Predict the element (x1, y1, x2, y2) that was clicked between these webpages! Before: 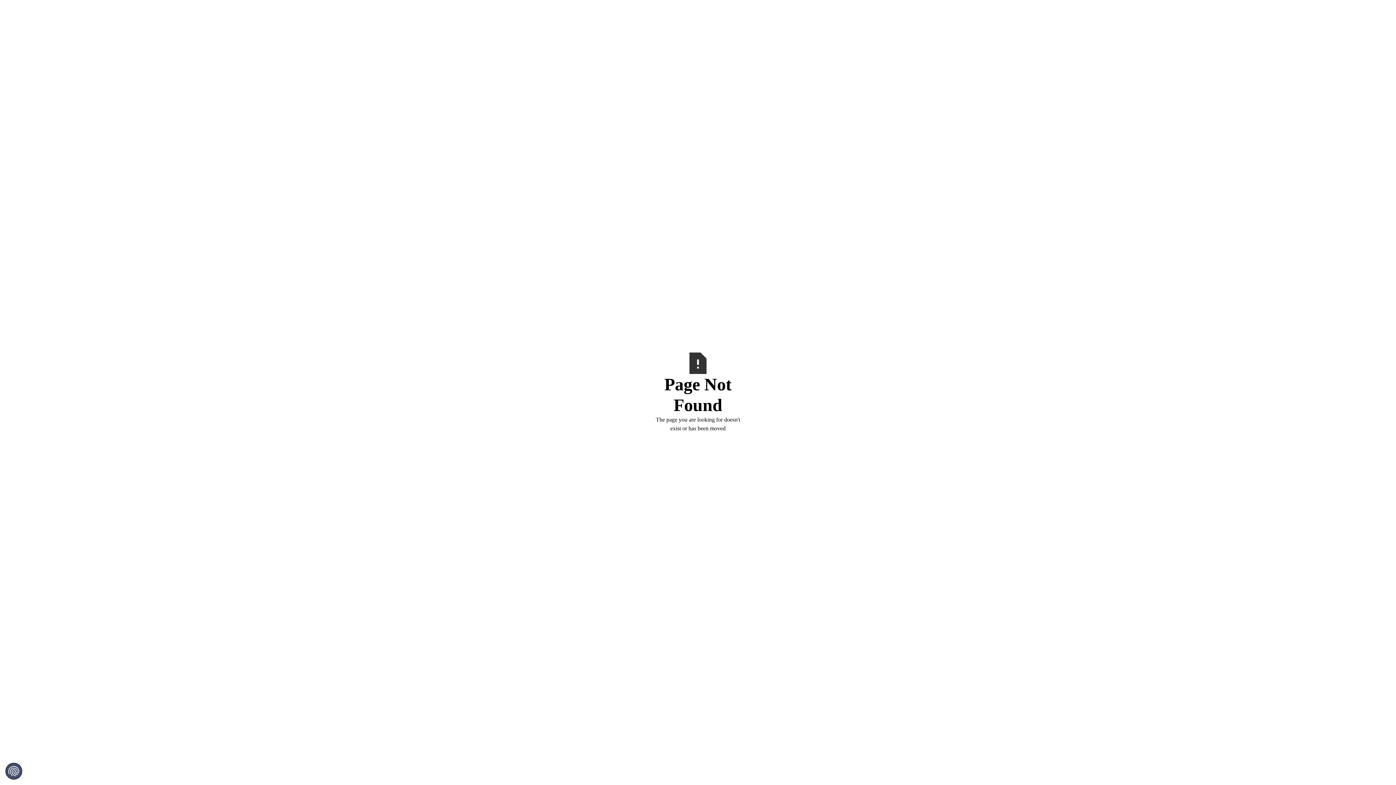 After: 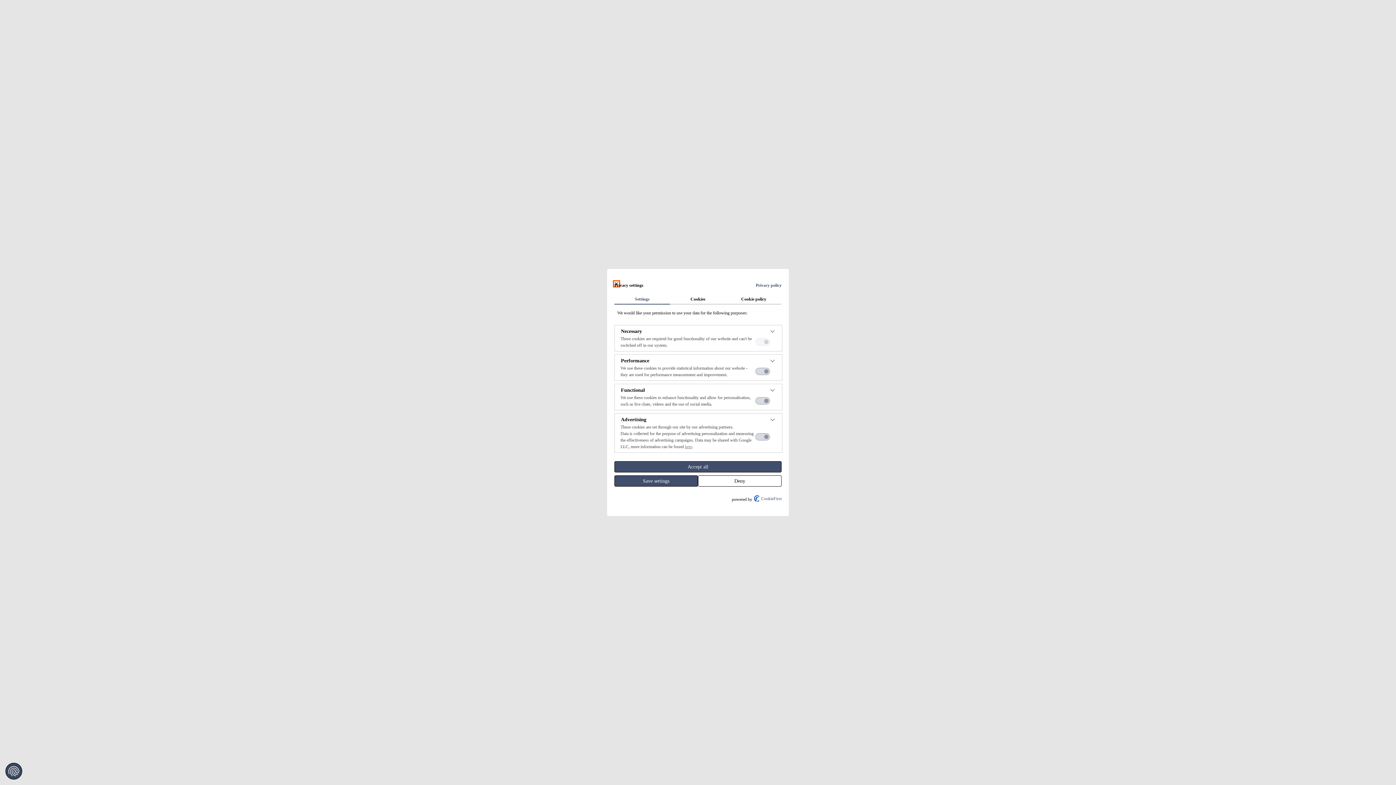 Action: label: Privacy settings bbox: (5, 763, 22, 780)